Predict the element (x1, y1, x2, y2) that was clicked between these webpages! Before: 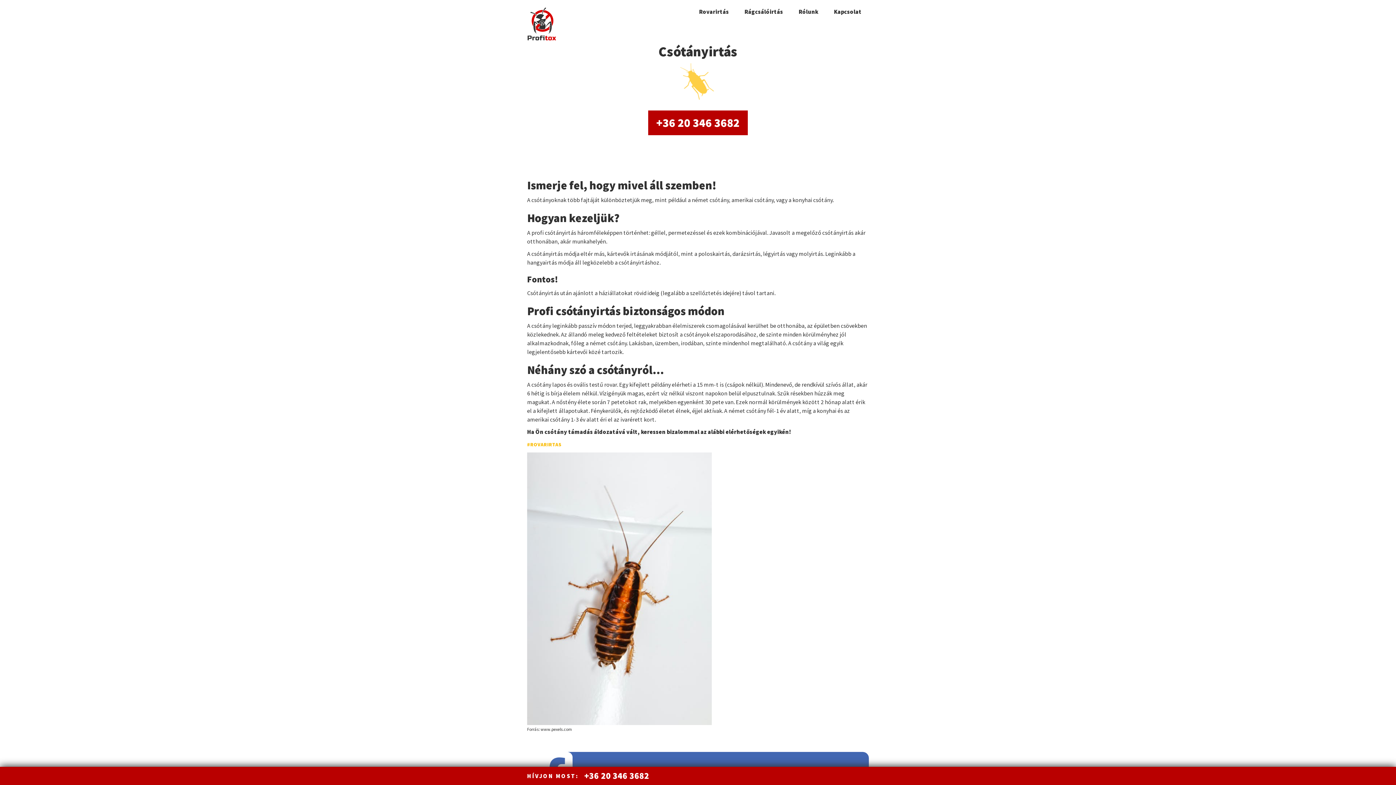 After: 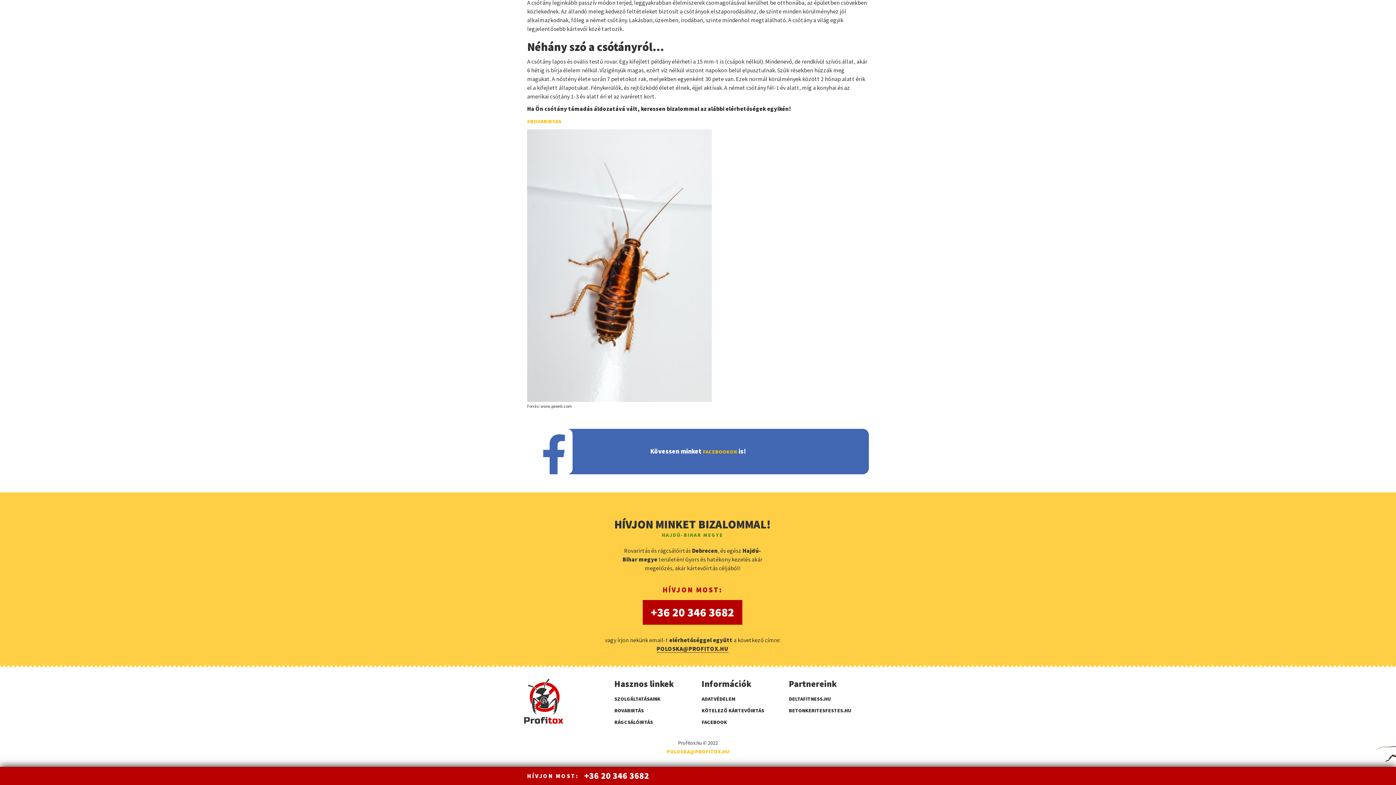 Action: bbox: (826, 0, 869, 18) label: Kapcsolat